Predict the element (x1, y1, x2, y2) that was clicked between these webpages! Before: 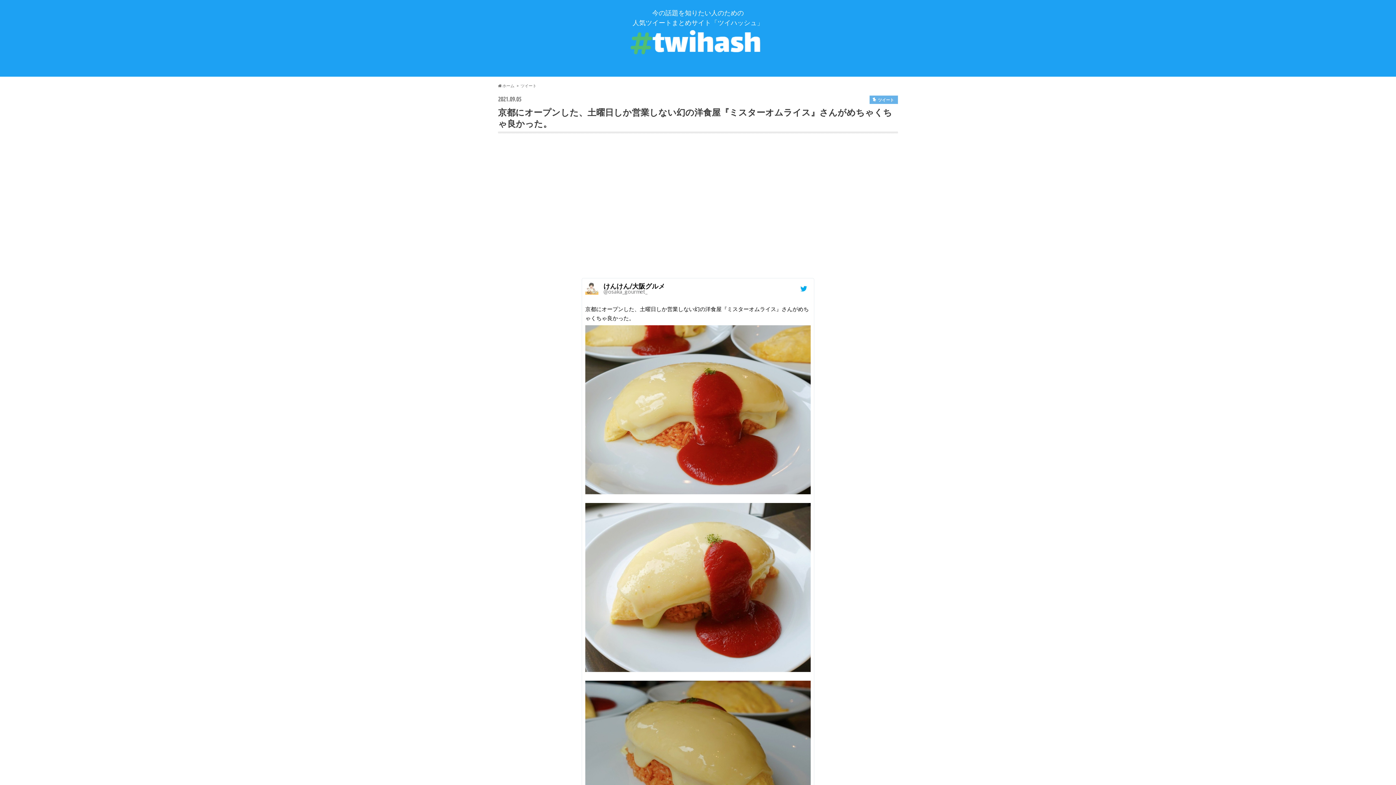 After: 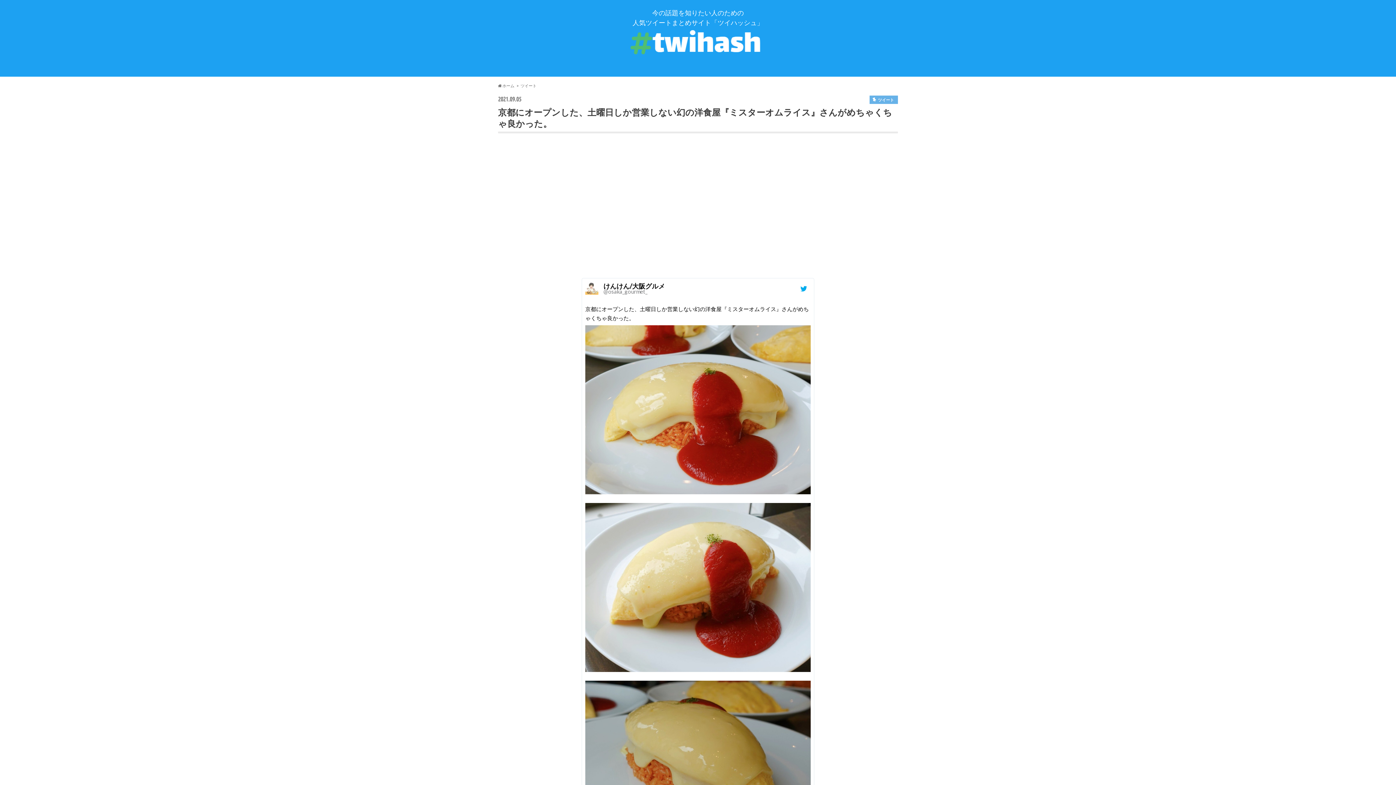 Action: bbox: (795, 282, 812, 295)